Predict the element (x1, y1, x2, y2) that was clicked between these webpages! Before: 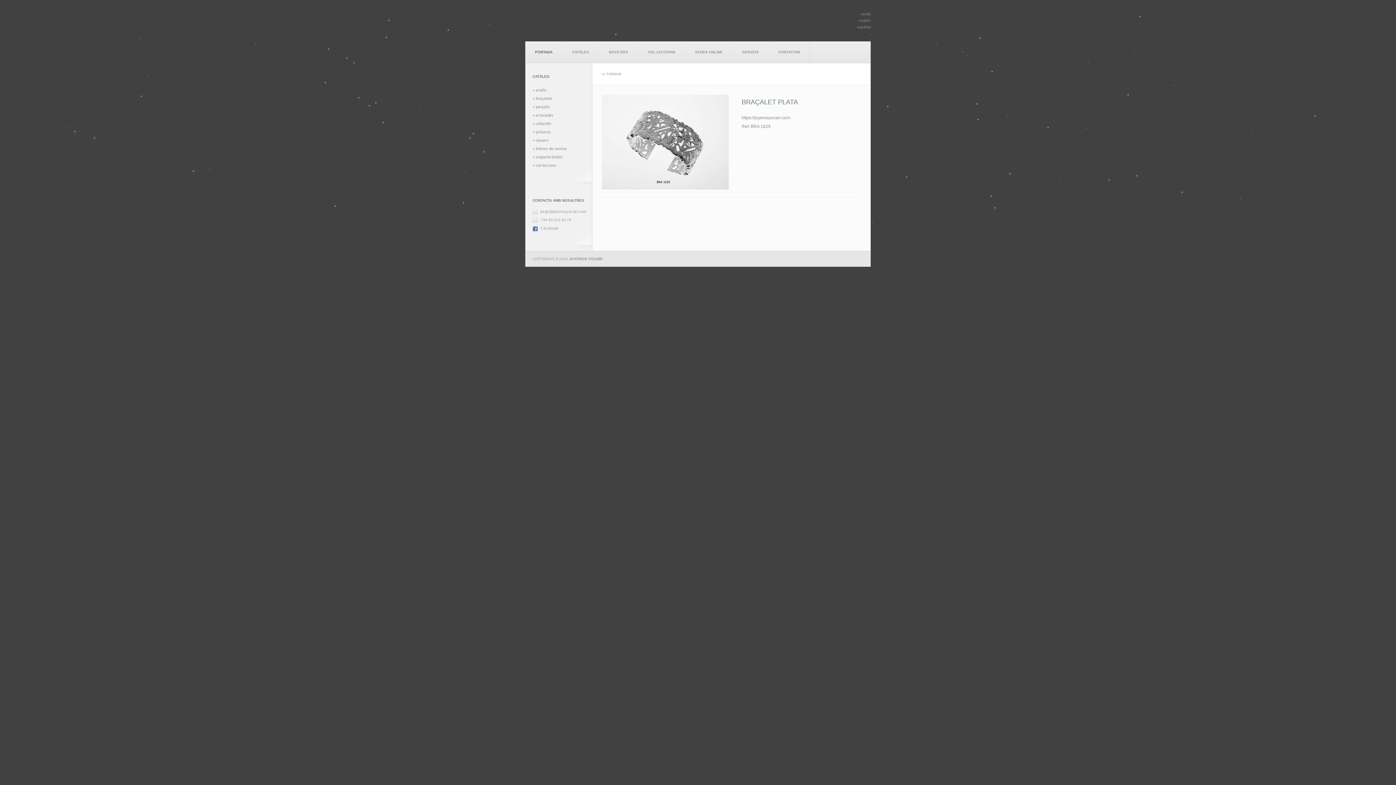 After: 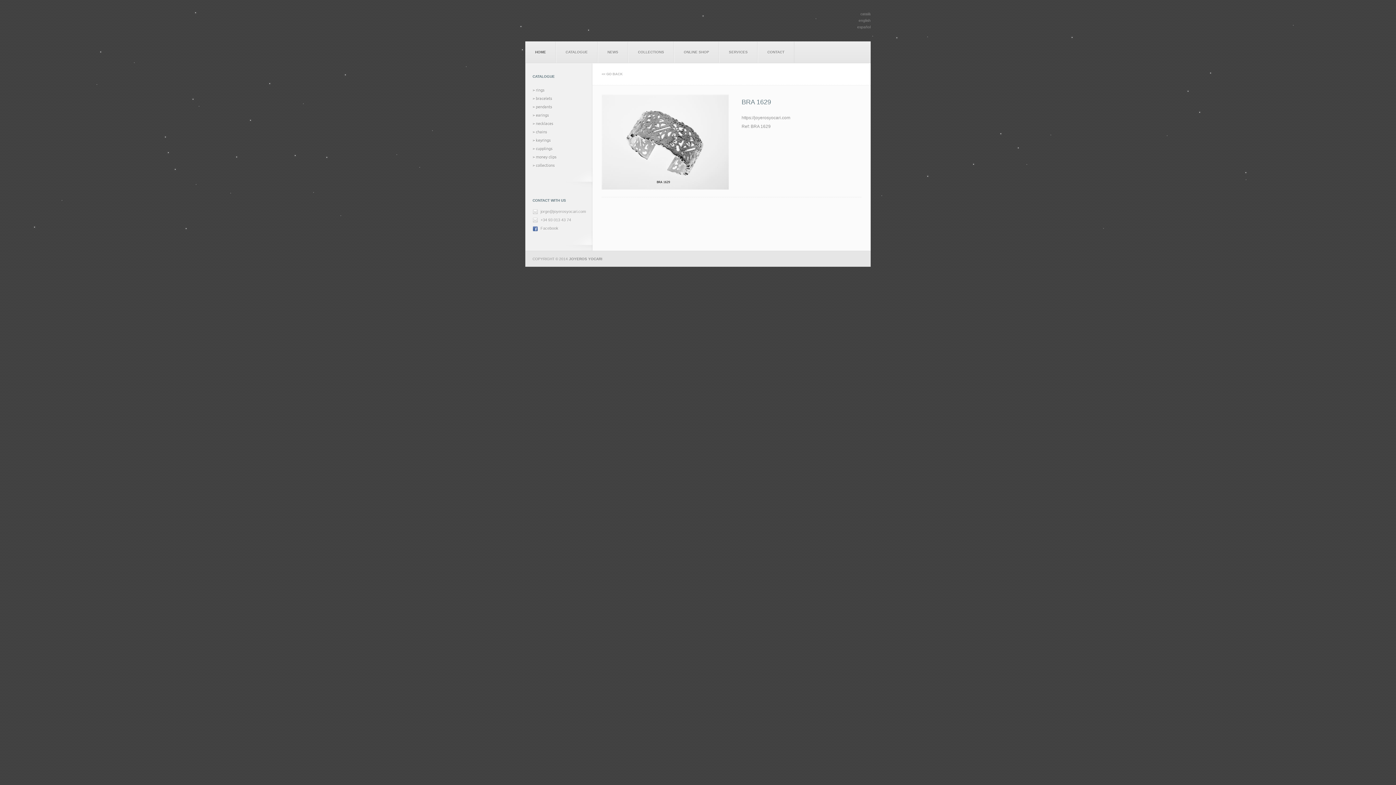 Action: label: english bbox: (858, 18, 870, 22)